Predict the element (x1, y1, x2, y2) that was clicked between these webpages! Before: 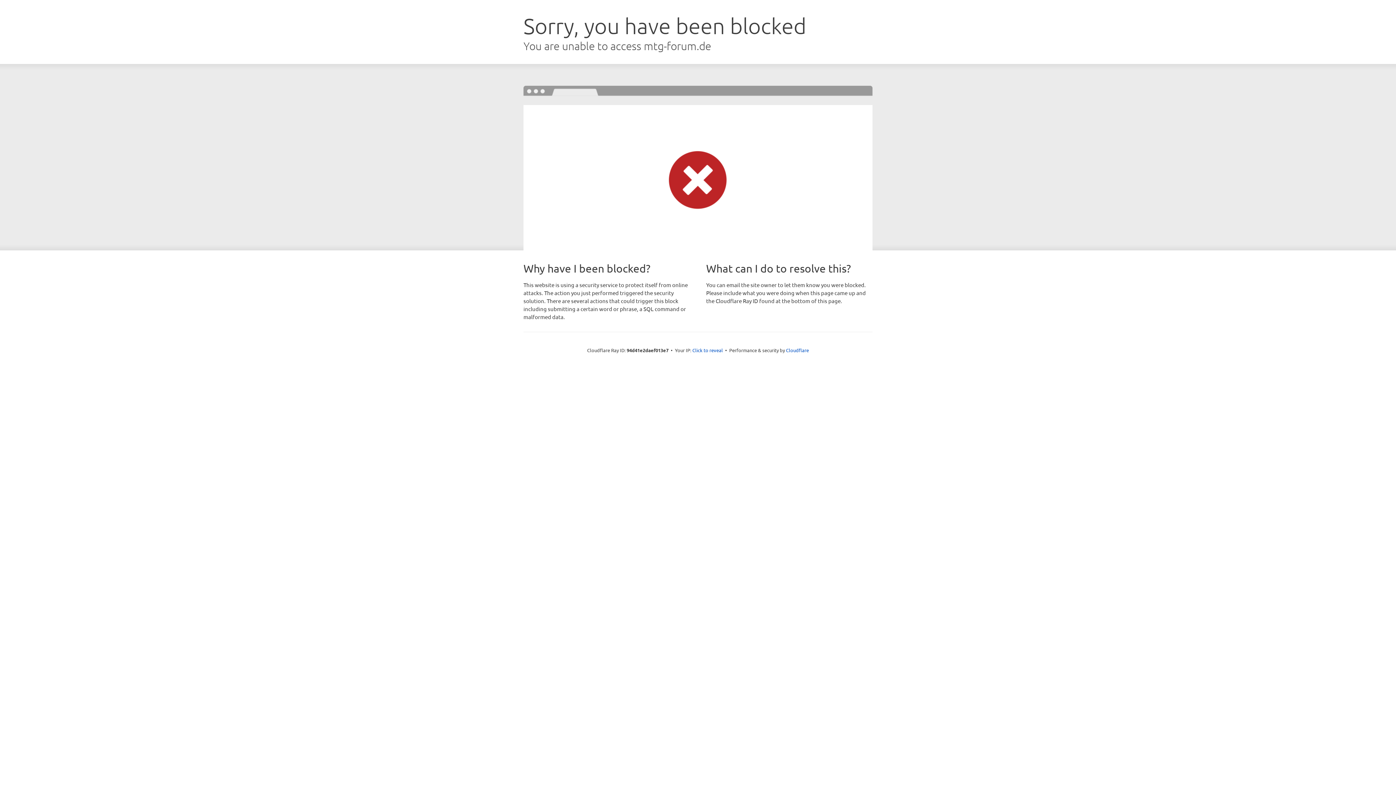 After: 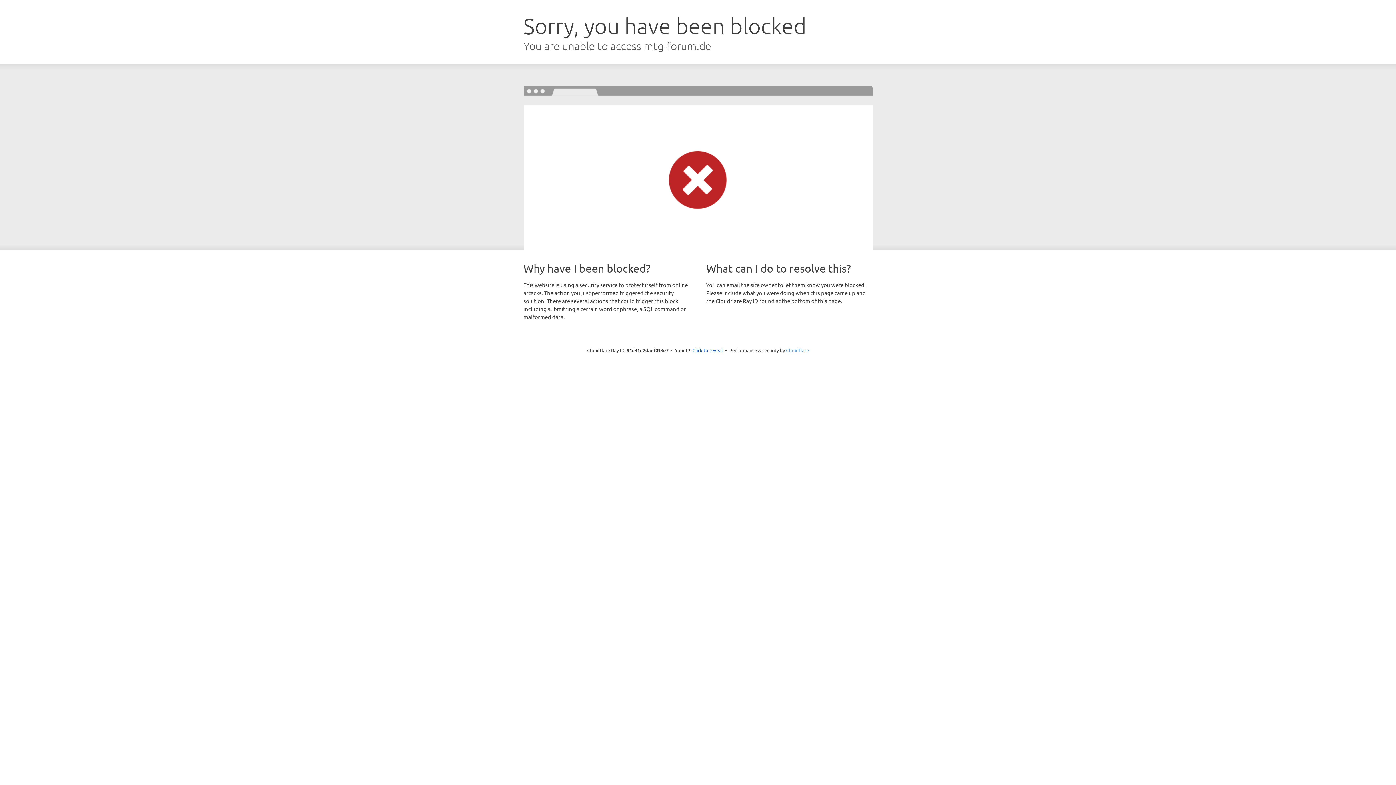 Action: bbox: (786, 347, 809, 353) label: Cloudflare